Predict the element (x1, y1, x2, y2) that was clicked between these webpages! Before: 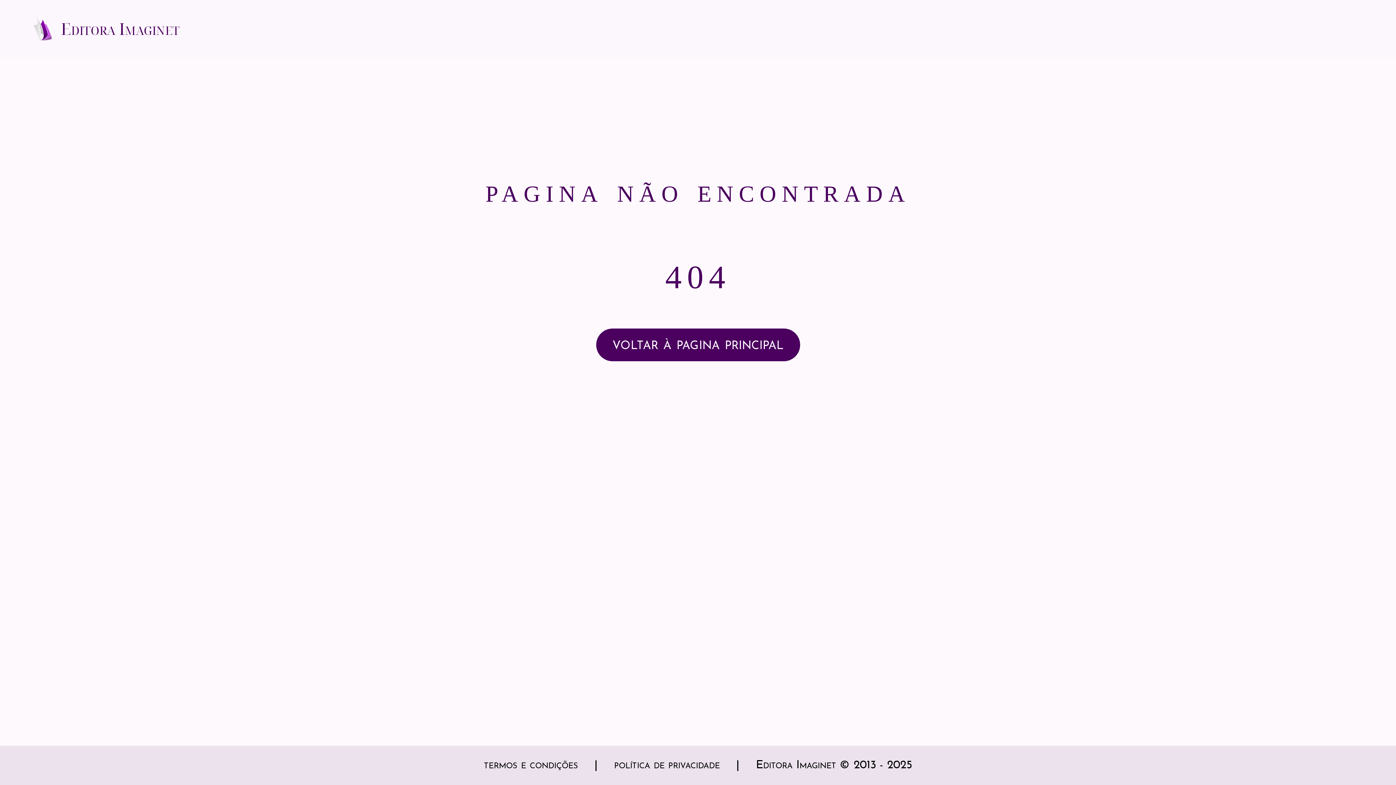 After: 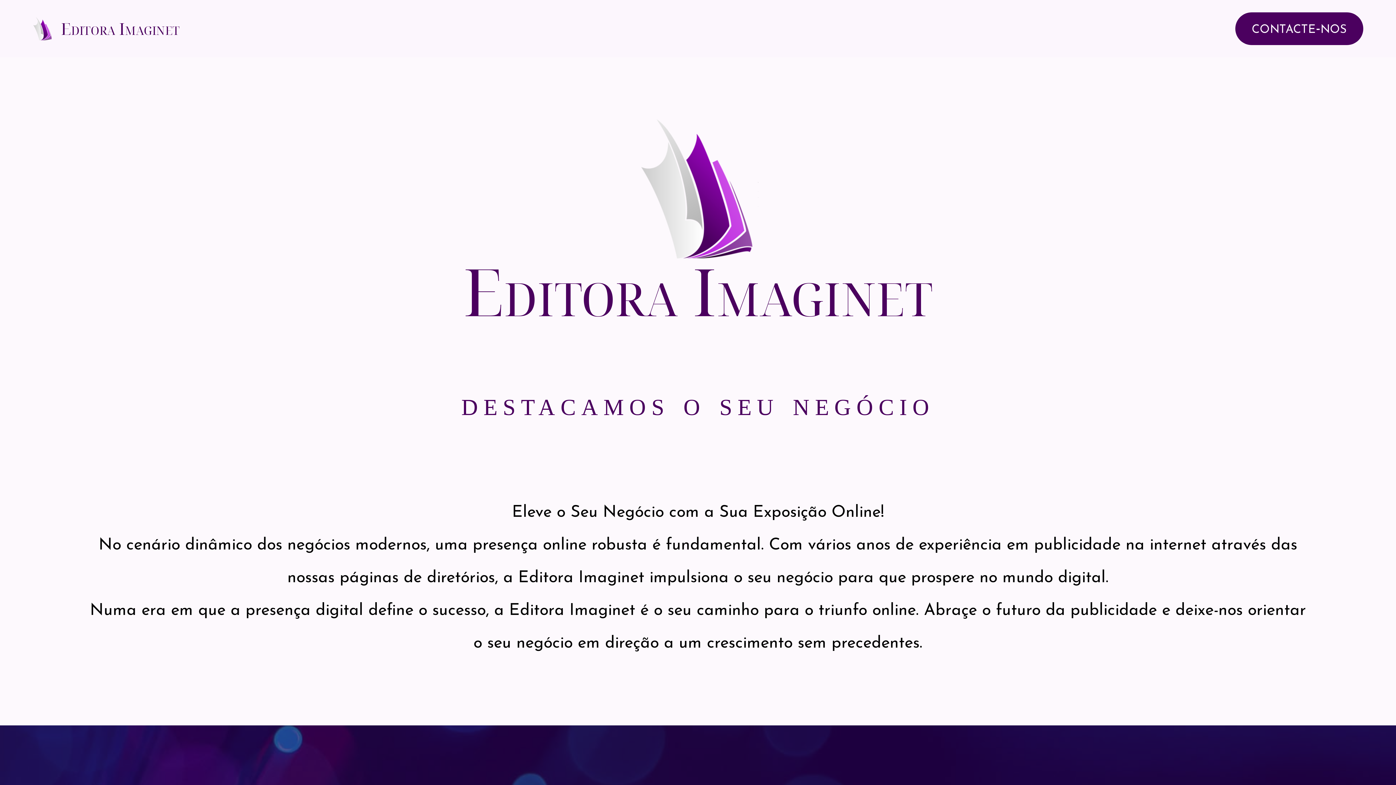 Action: label: Editora Imaginet bbox: (32, 16, 188, 40)